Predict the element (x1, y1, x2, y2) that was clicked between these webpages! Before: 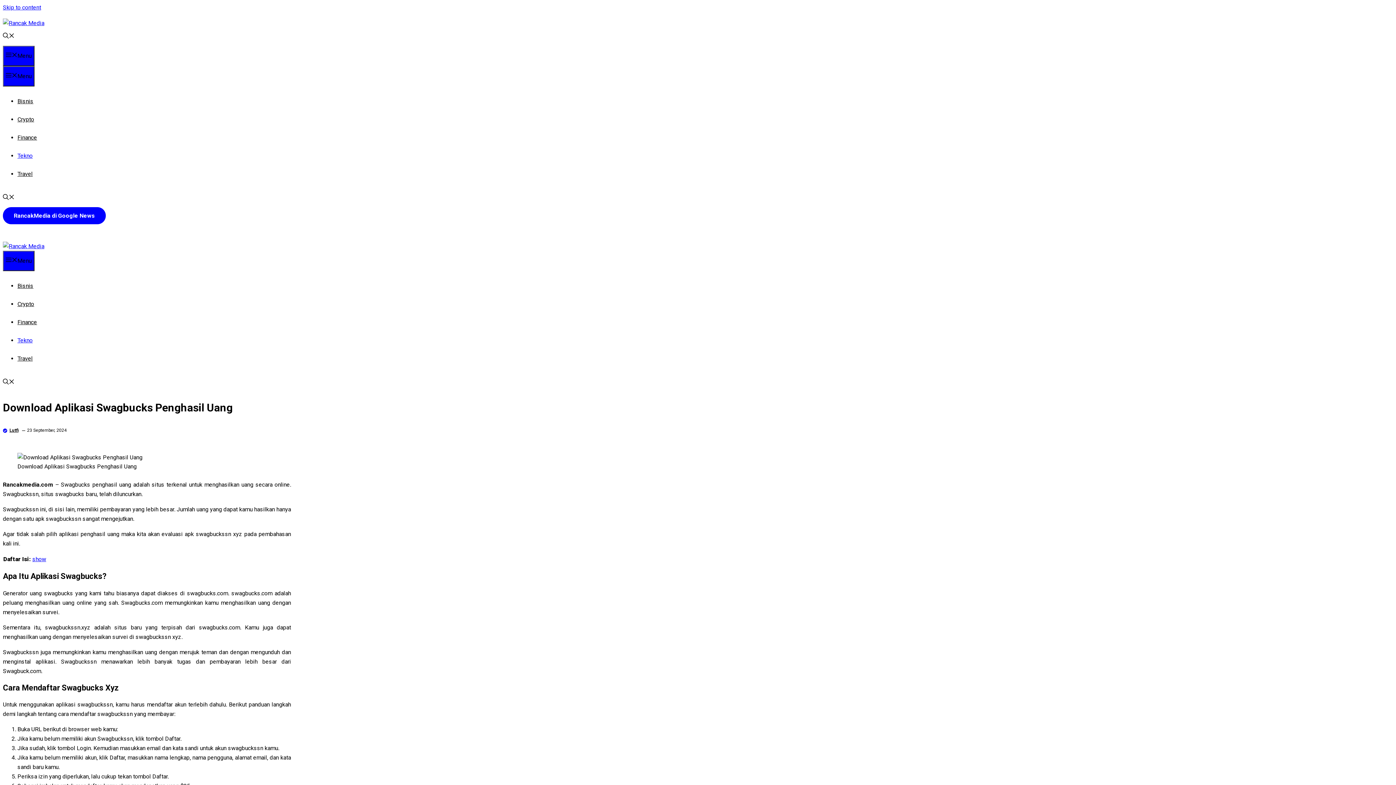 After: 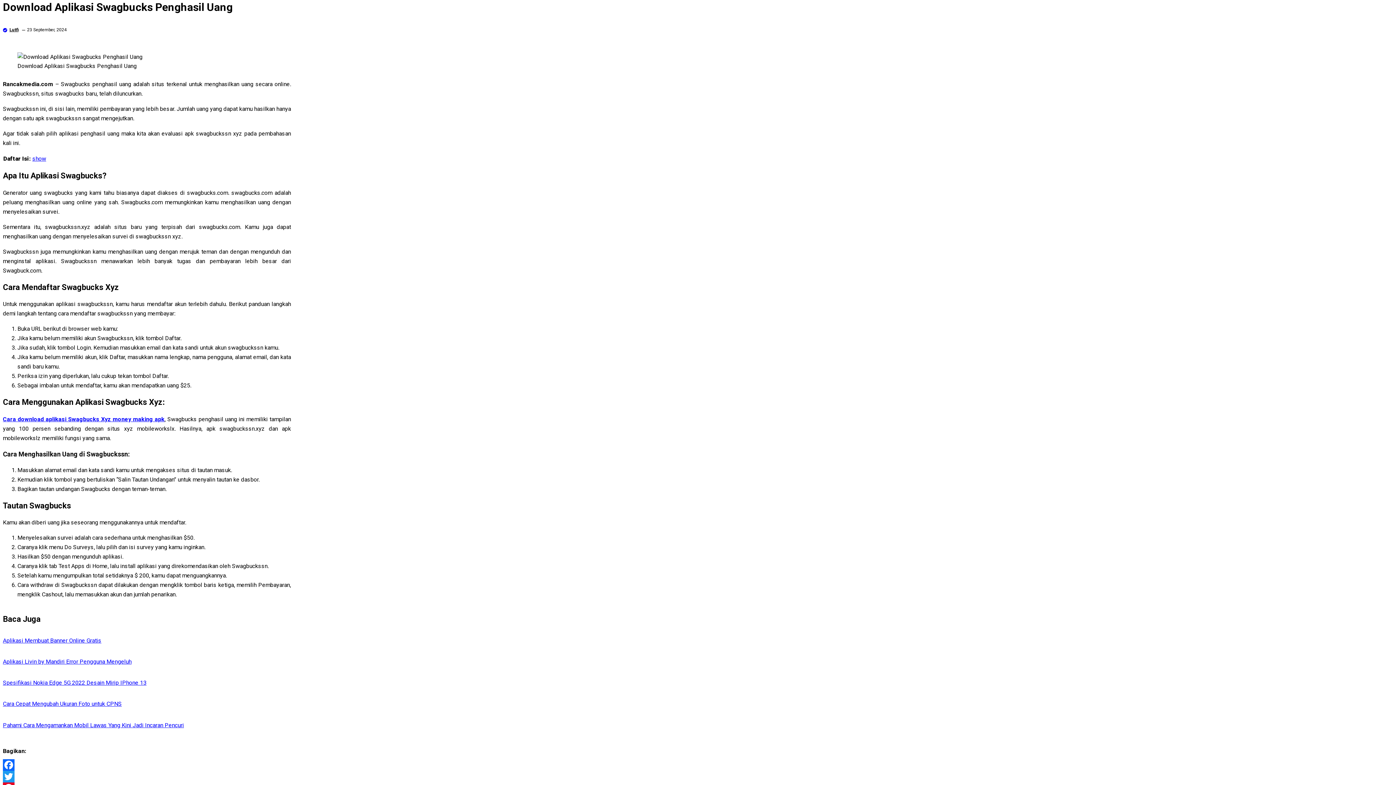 Action: bbox: (2, 4, 41, 10) label: Skip to content